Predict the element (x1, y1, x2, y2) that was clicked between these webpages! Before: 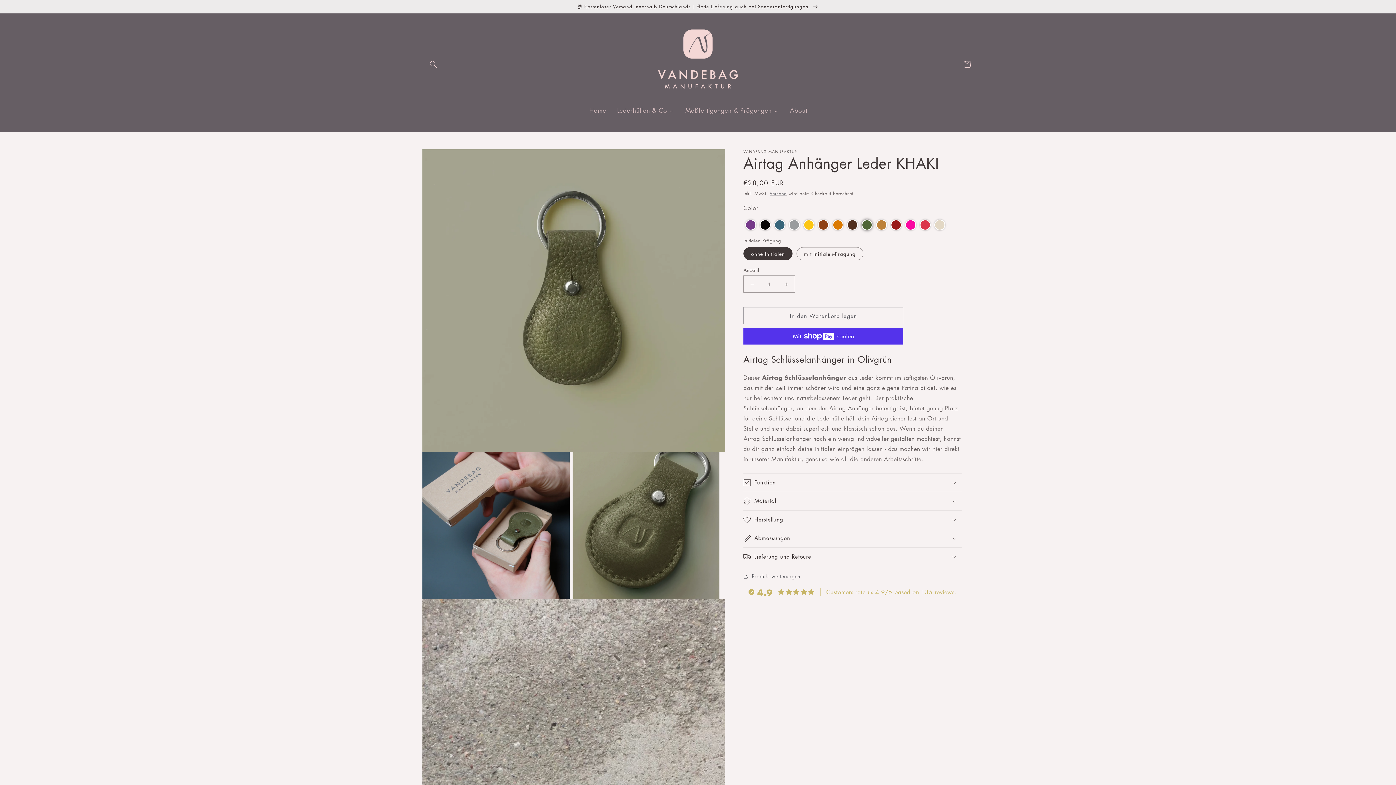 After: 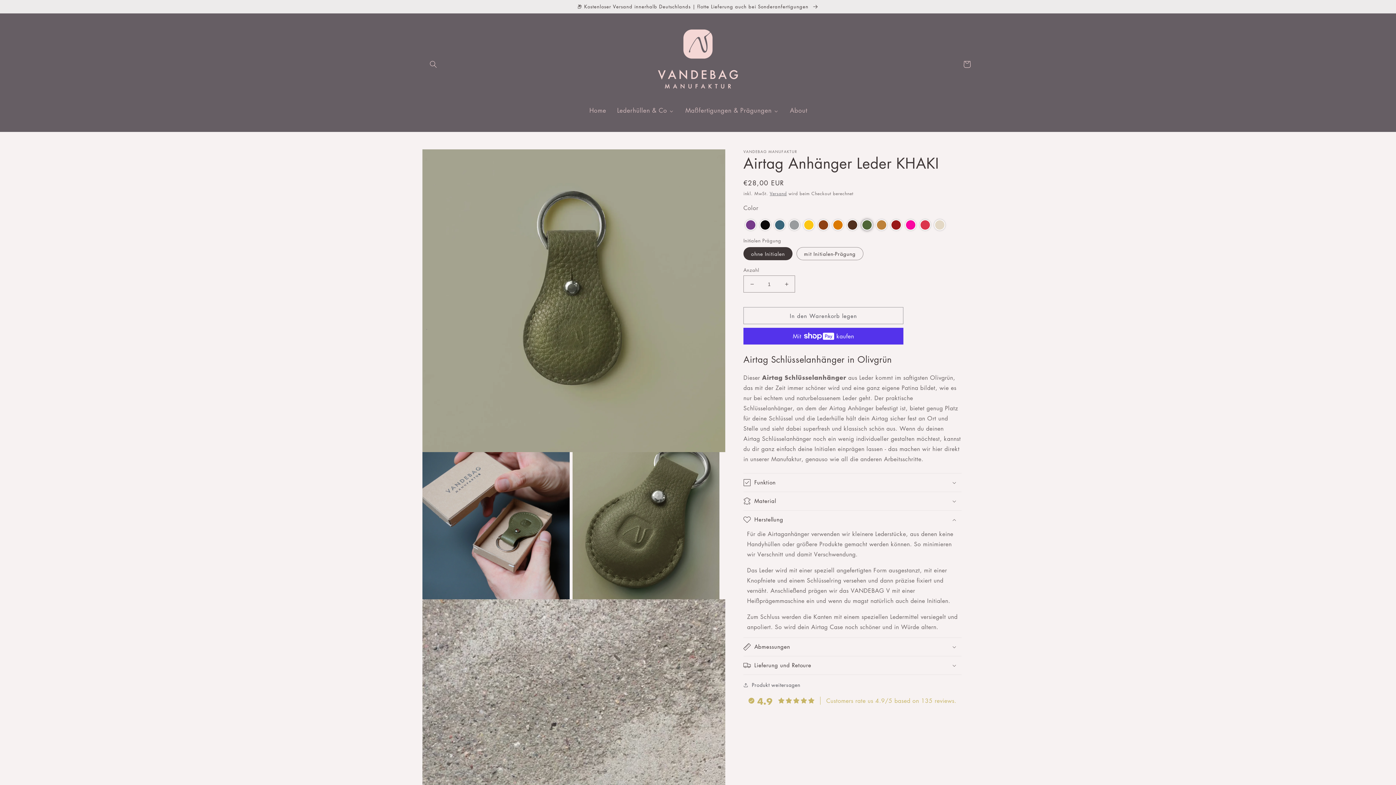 Action: bbox: (743, 510, 961, 529) label: Herstellung